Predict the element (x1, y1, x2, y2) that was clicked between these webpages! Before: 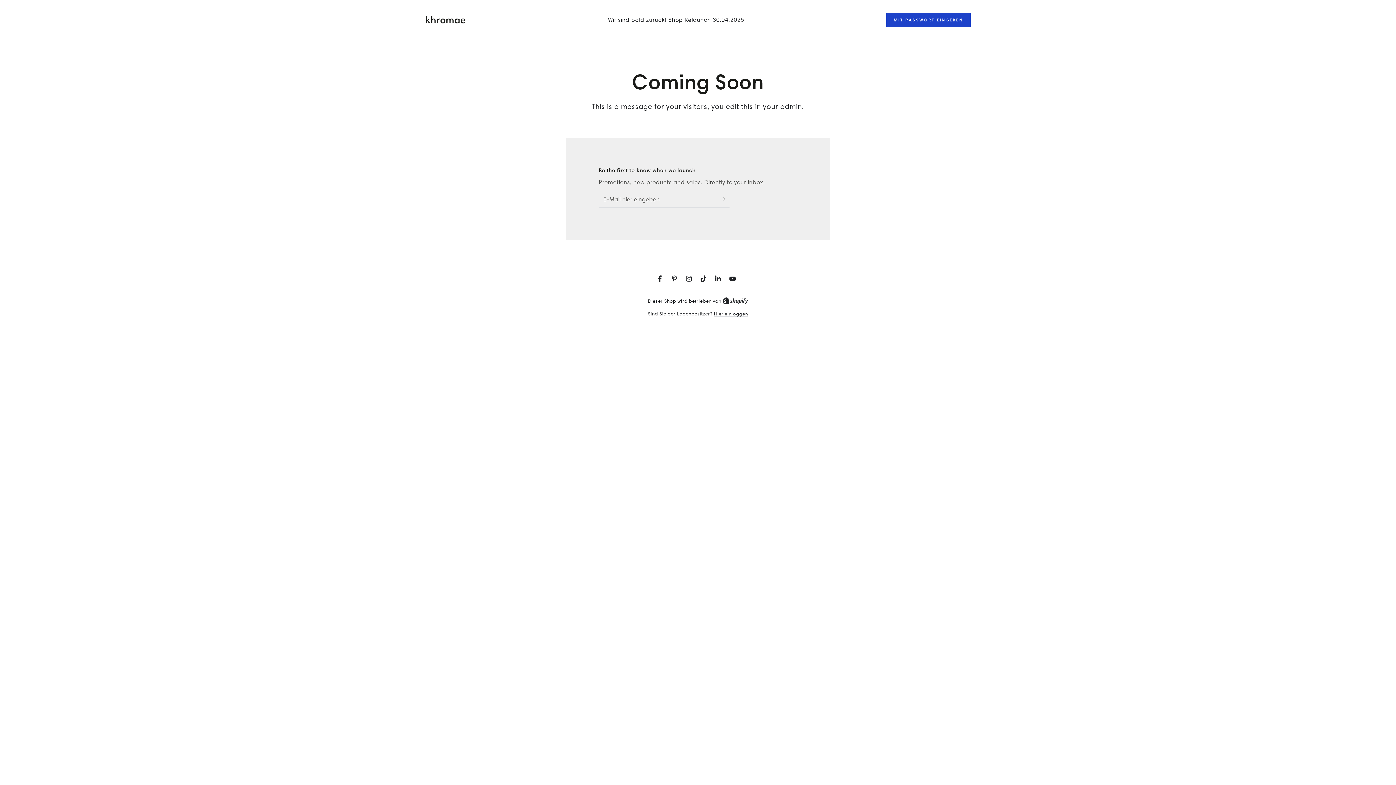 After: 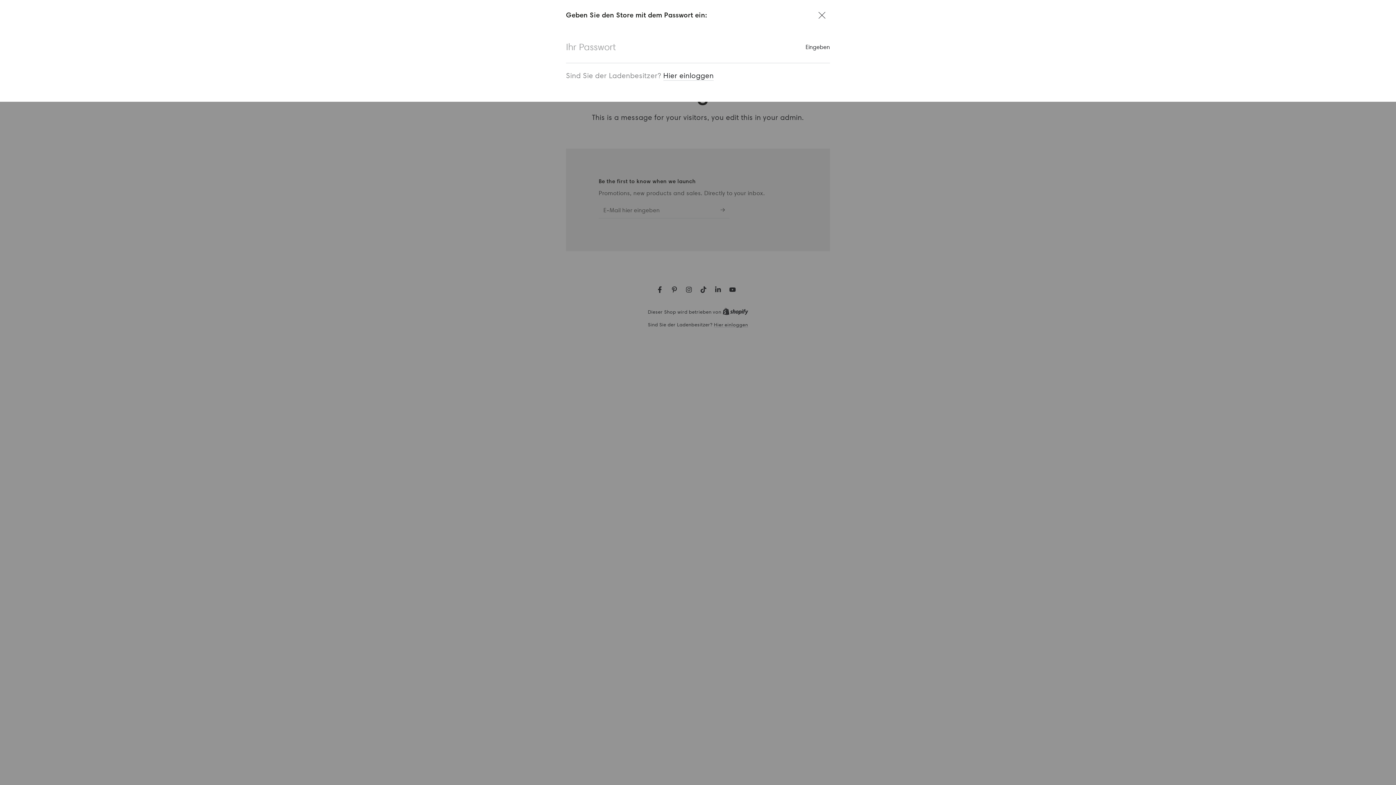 Action: bbox: (886, 12, 970, 27) label: Passwort modal